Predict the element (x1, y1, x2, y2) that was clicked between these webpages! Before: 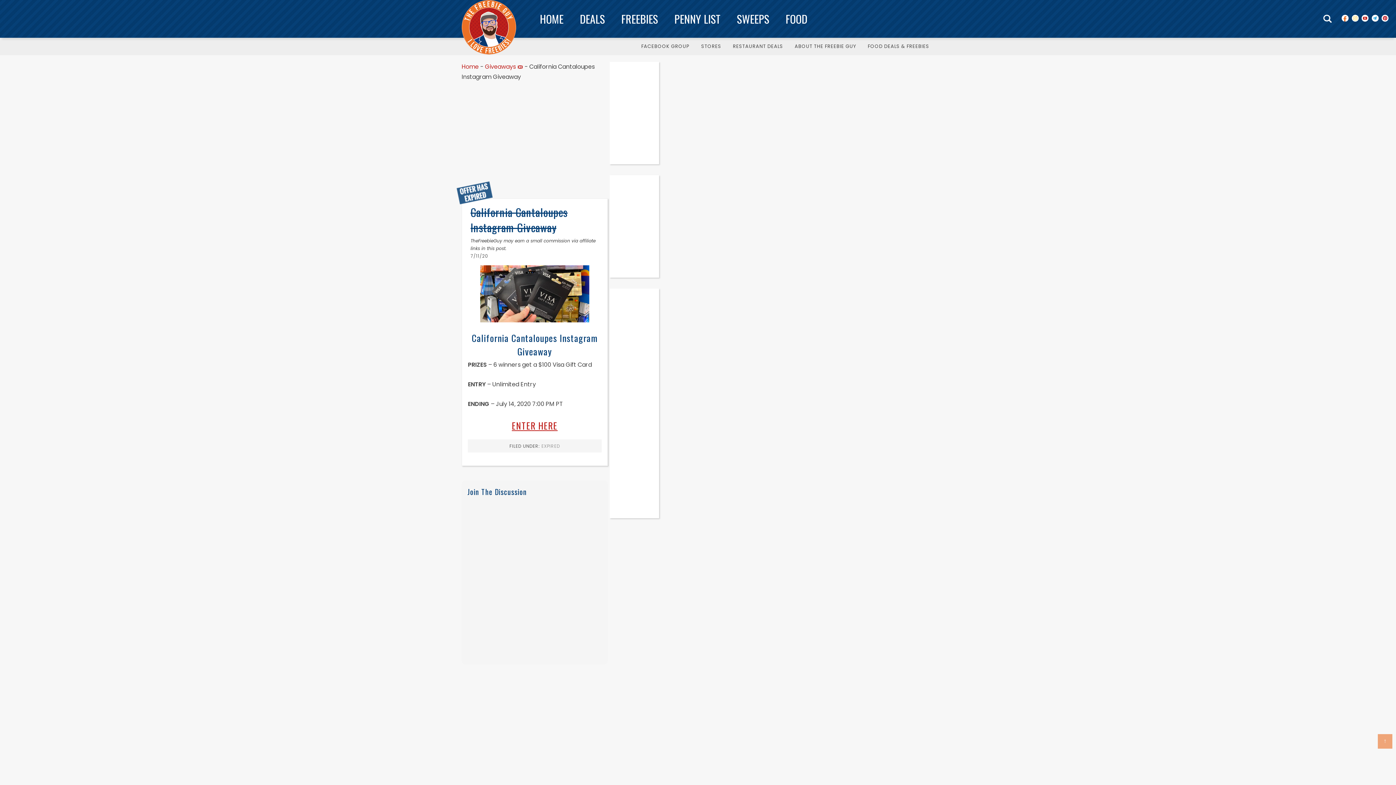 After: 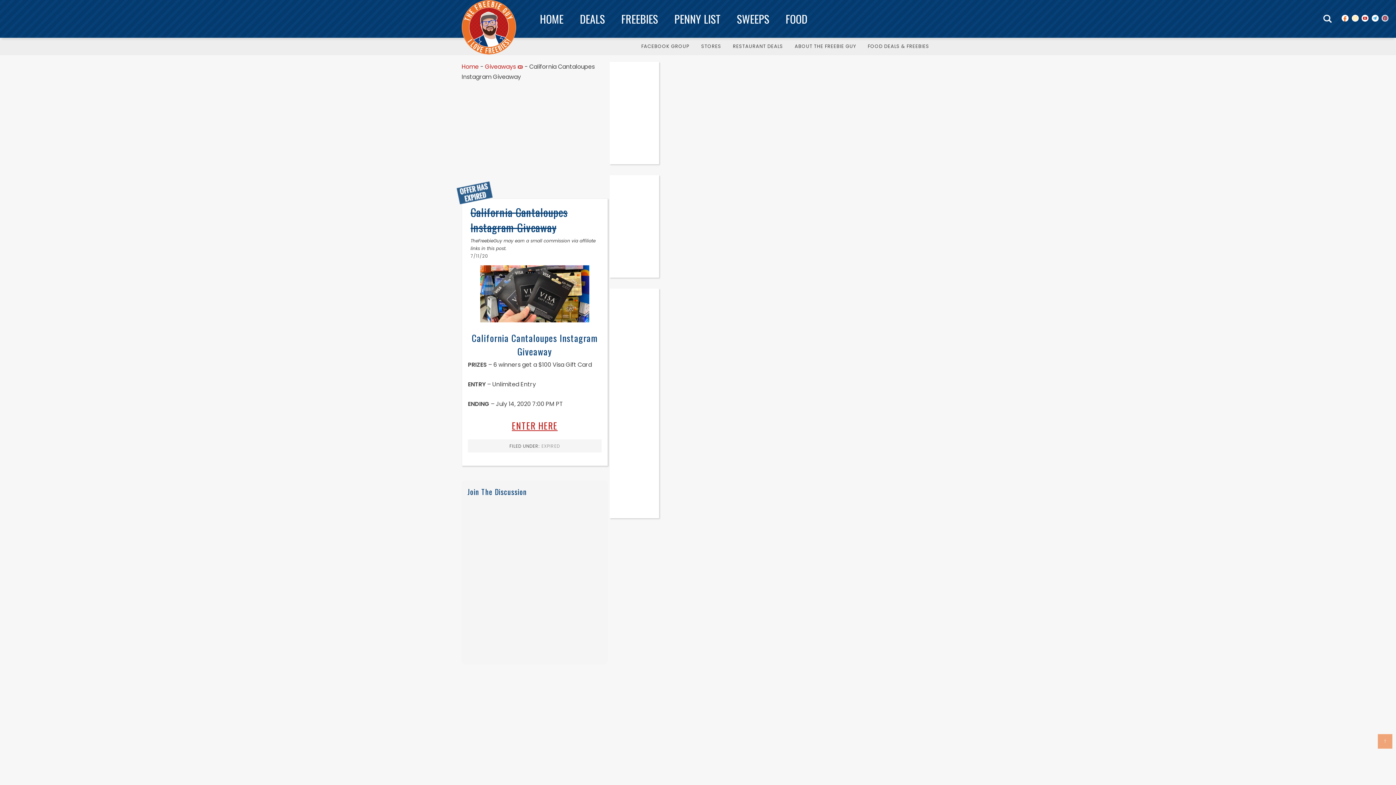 Action: bbox: (1381, 14, 1389, 21)